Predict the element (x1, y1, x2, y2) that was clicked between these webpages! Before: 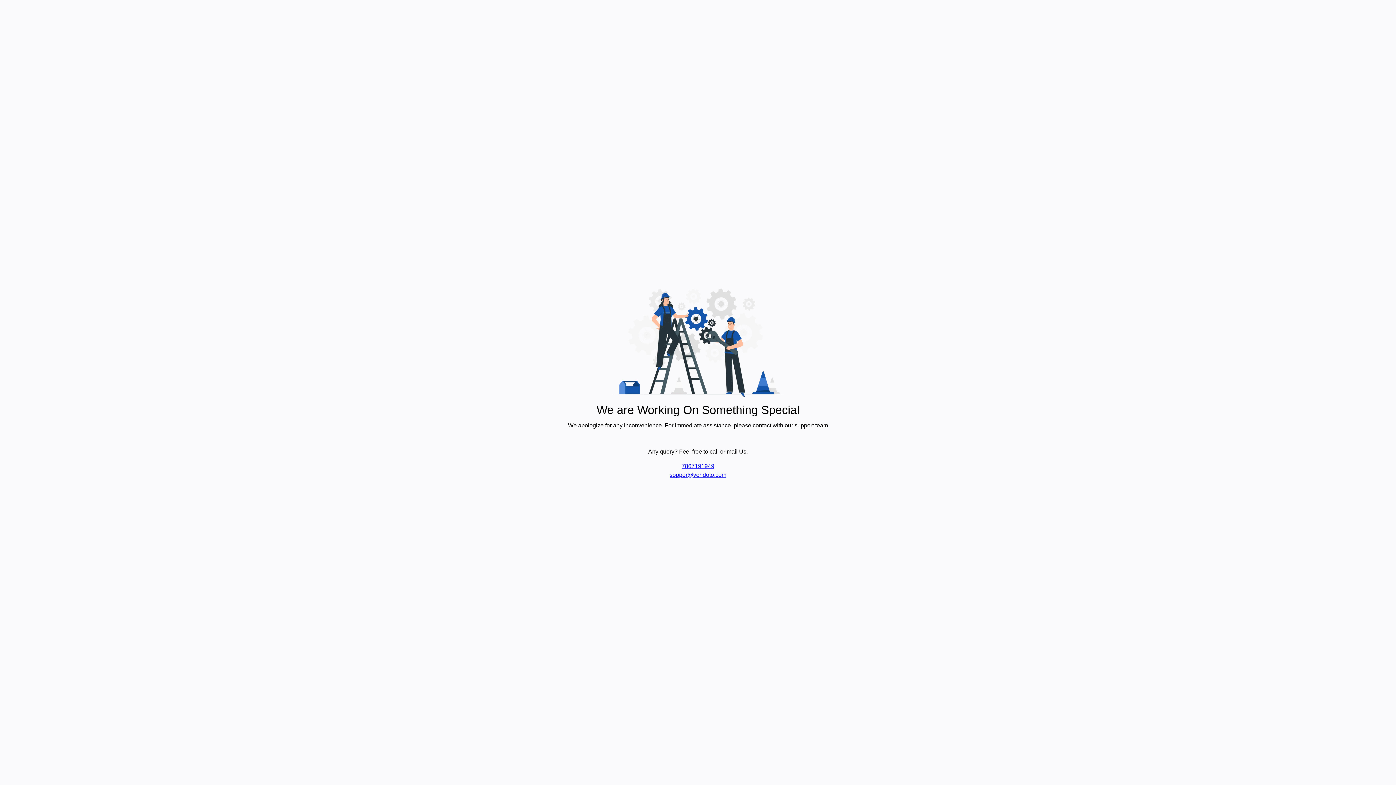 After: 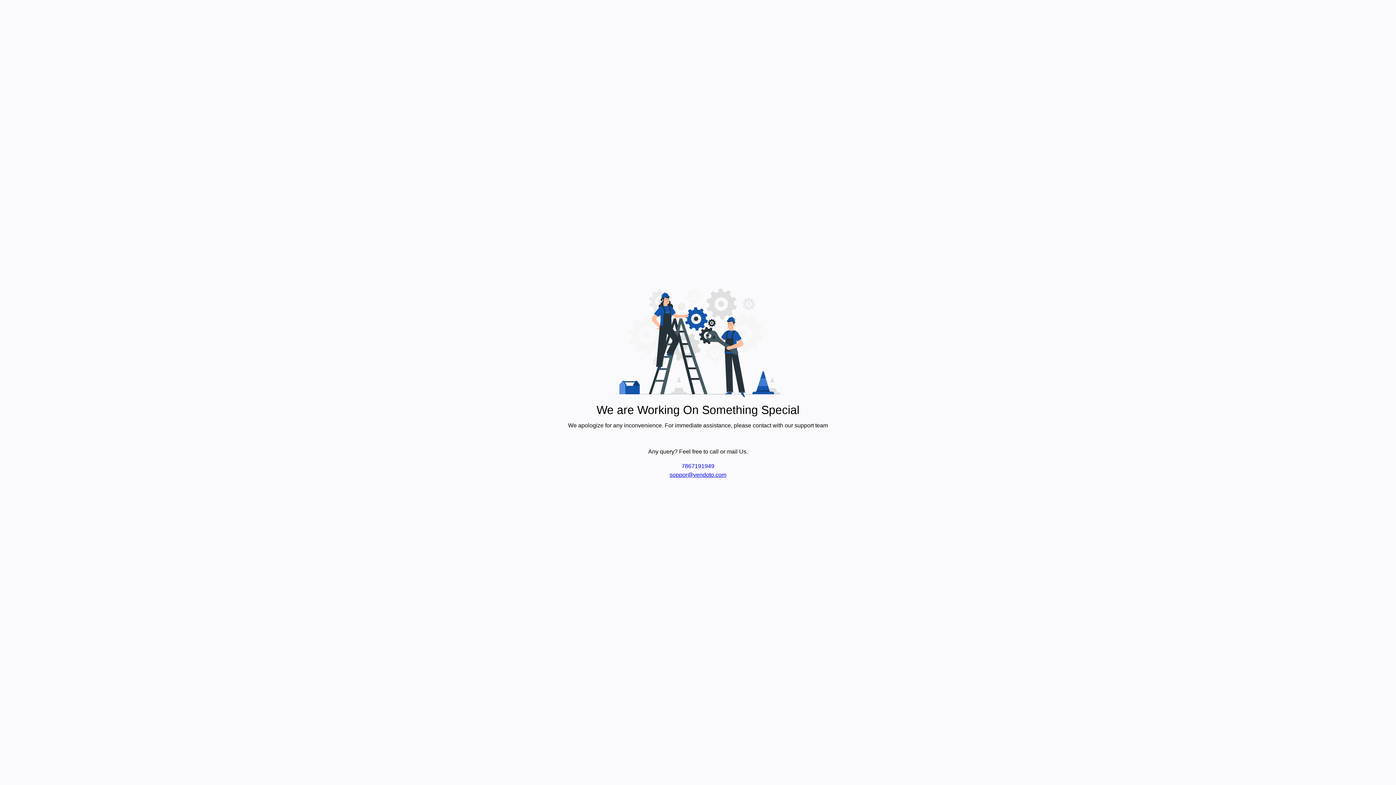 Action: label: 7867191949 bbox: (681, 463, 714, 469)